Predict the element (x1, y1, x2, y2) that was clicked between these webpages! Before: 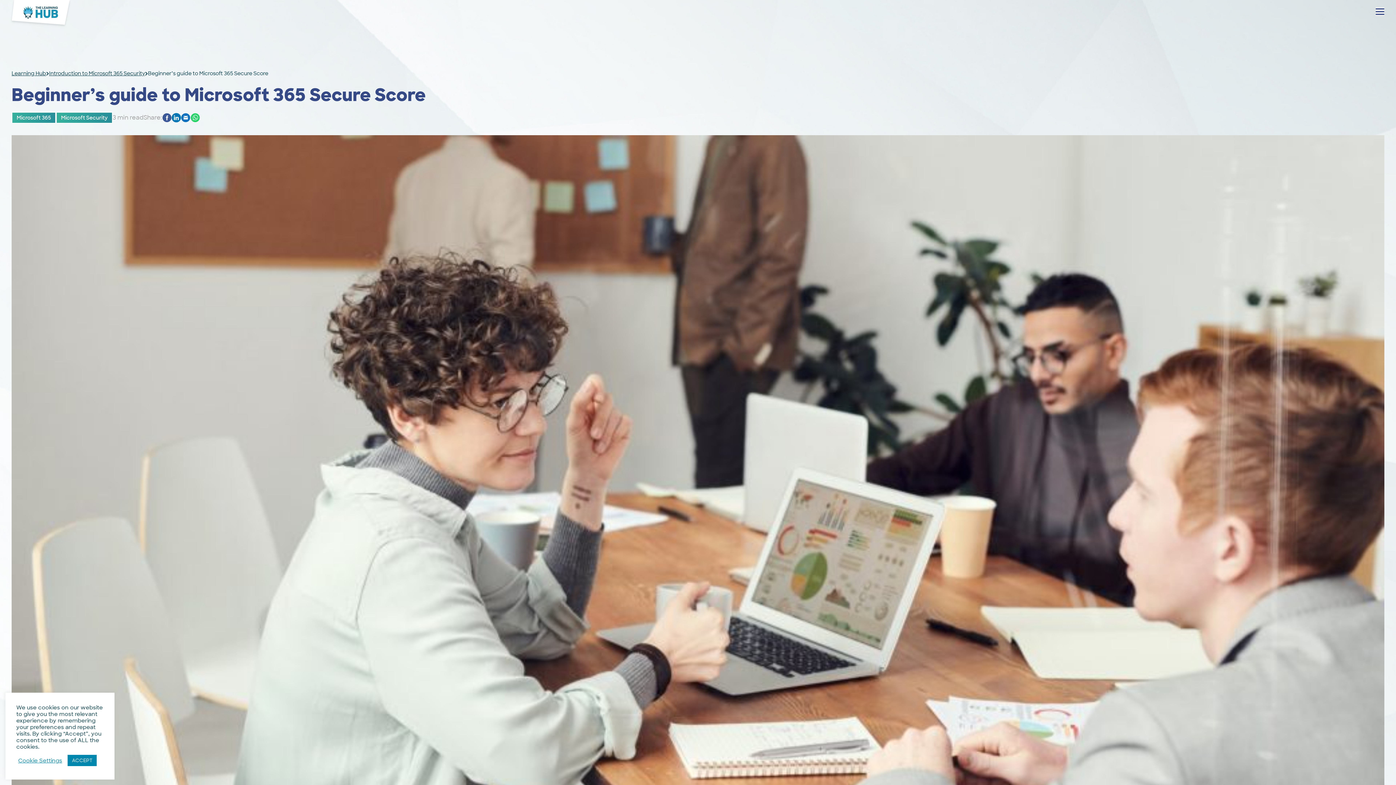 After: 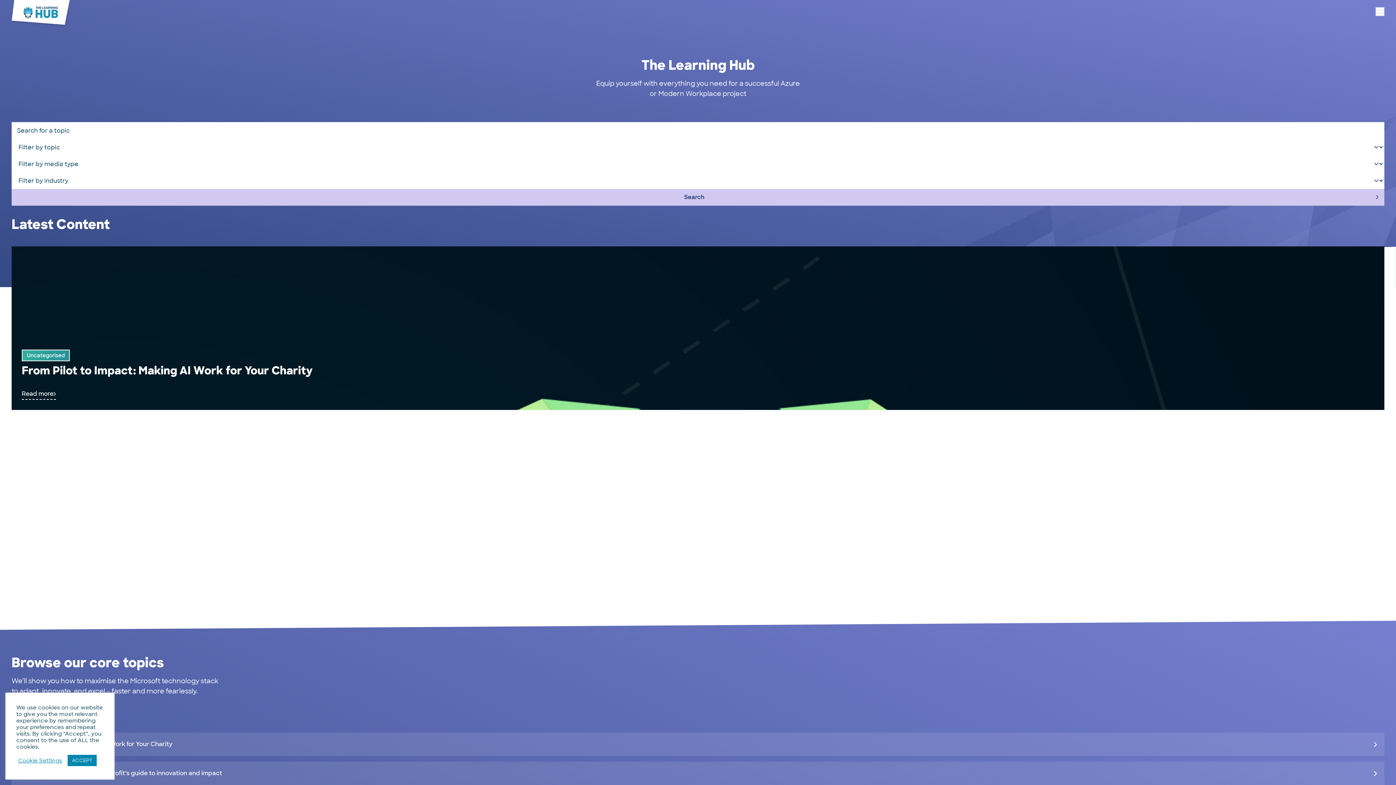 Action: bbox: (0, 0, 81, 25)